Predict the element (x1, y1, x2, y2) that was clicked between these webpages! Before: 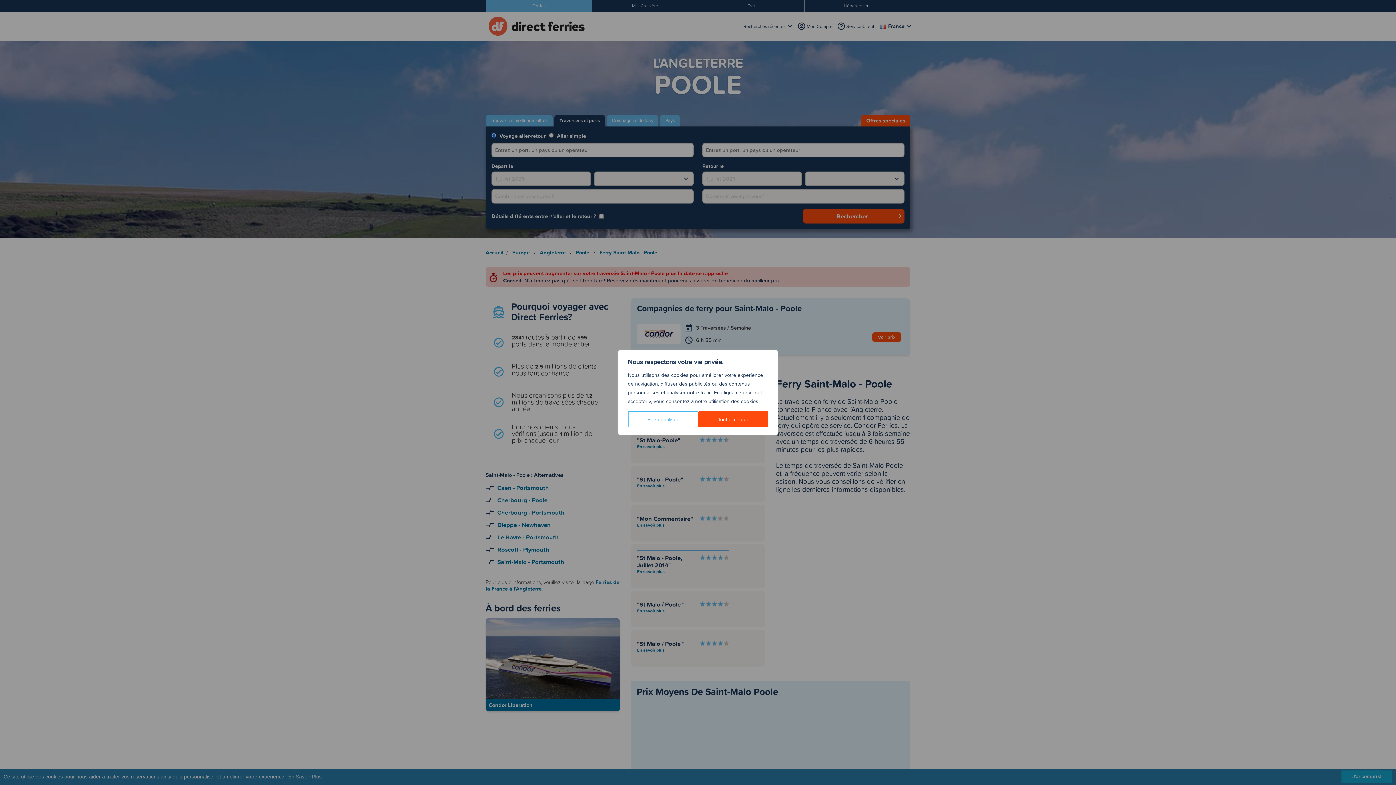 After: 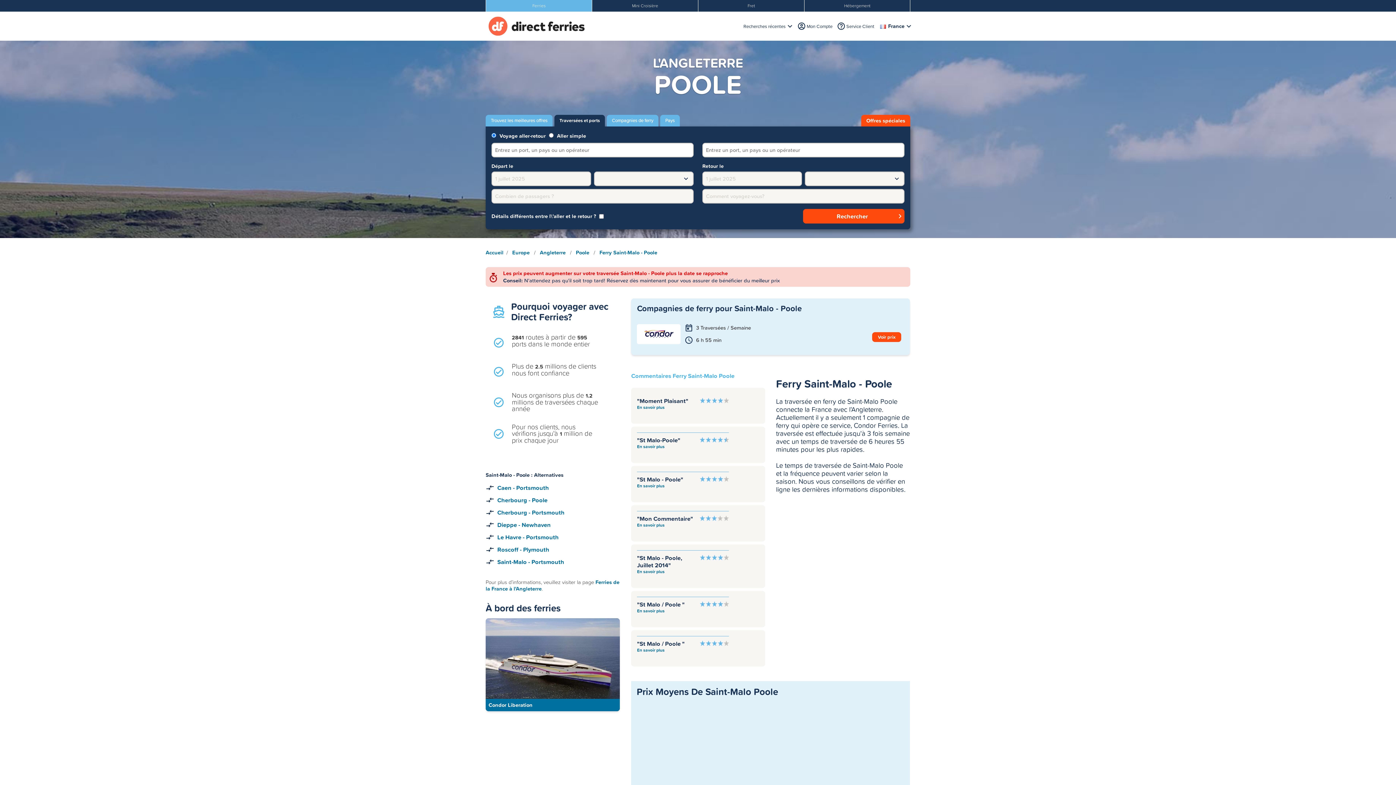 Action: bbox: (698, 411, 768, 427) label: Tout accepter